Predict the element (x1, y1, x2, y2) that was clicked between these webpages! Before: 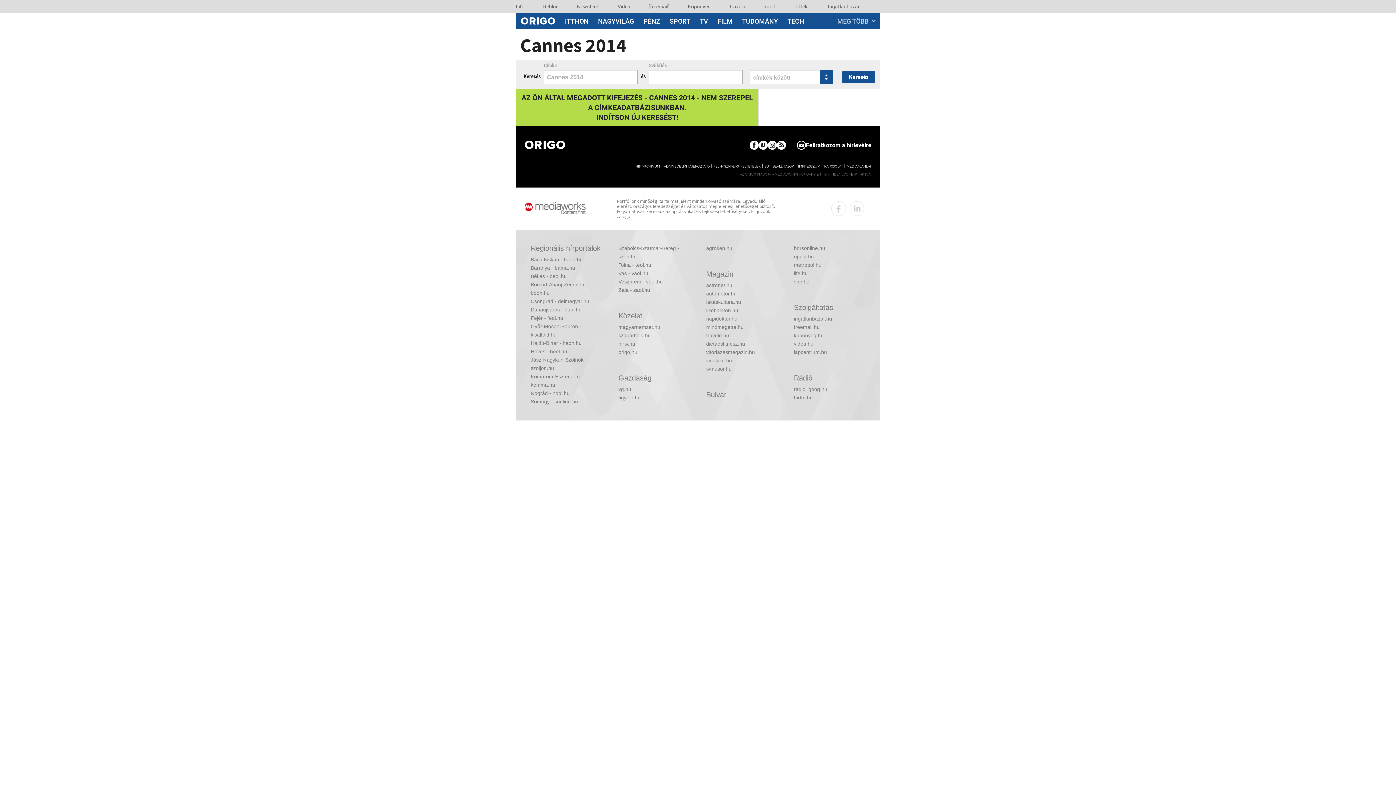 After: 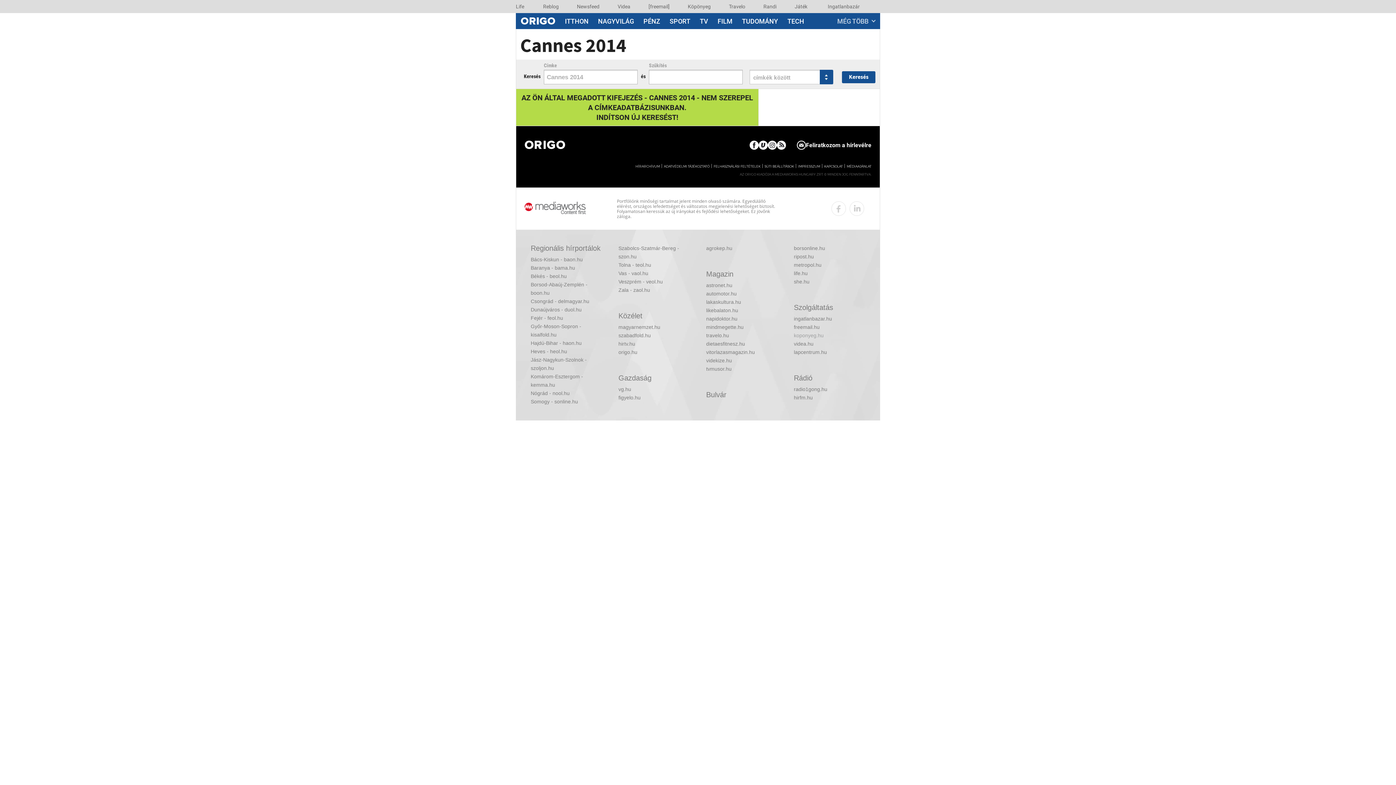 Action: label: koponyeg.hu bbox: (794, 331, 865, 340)